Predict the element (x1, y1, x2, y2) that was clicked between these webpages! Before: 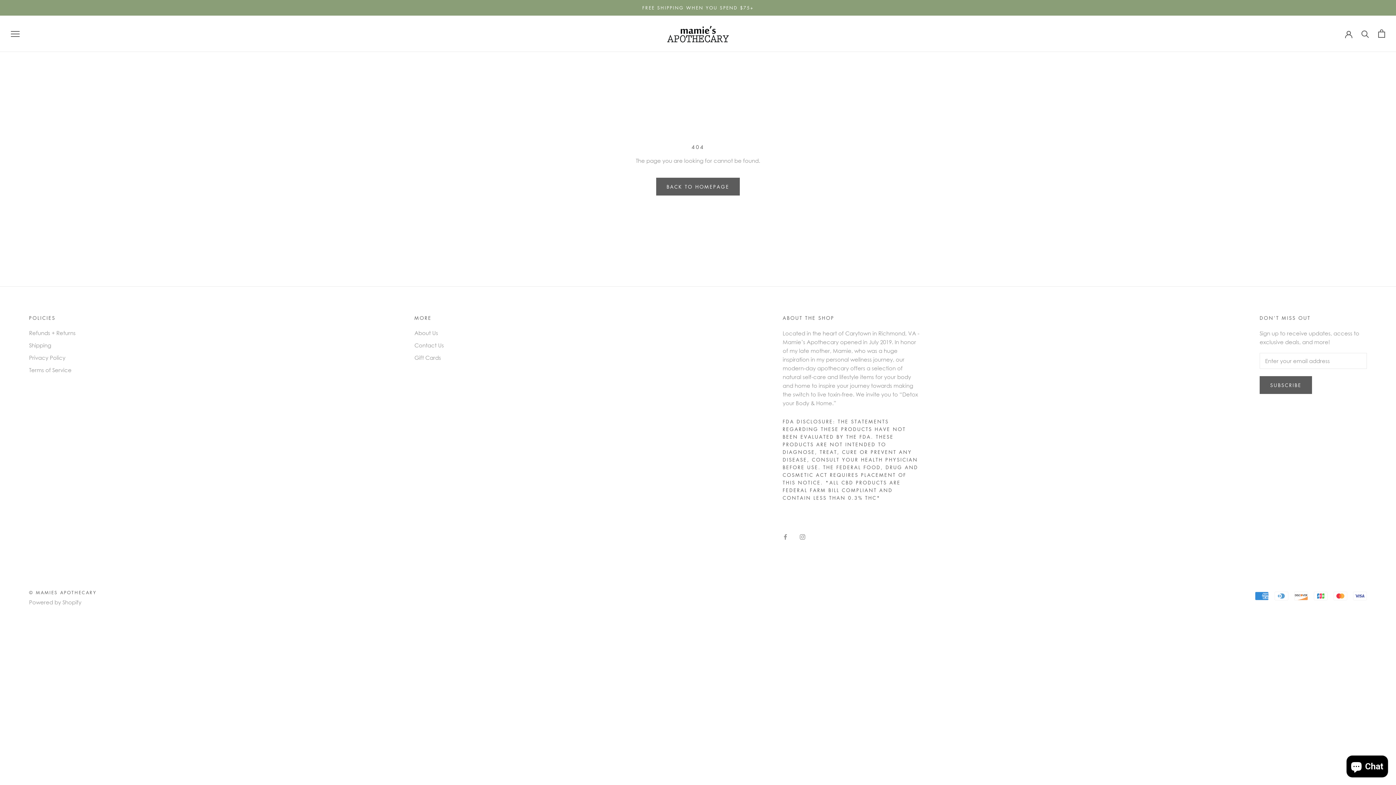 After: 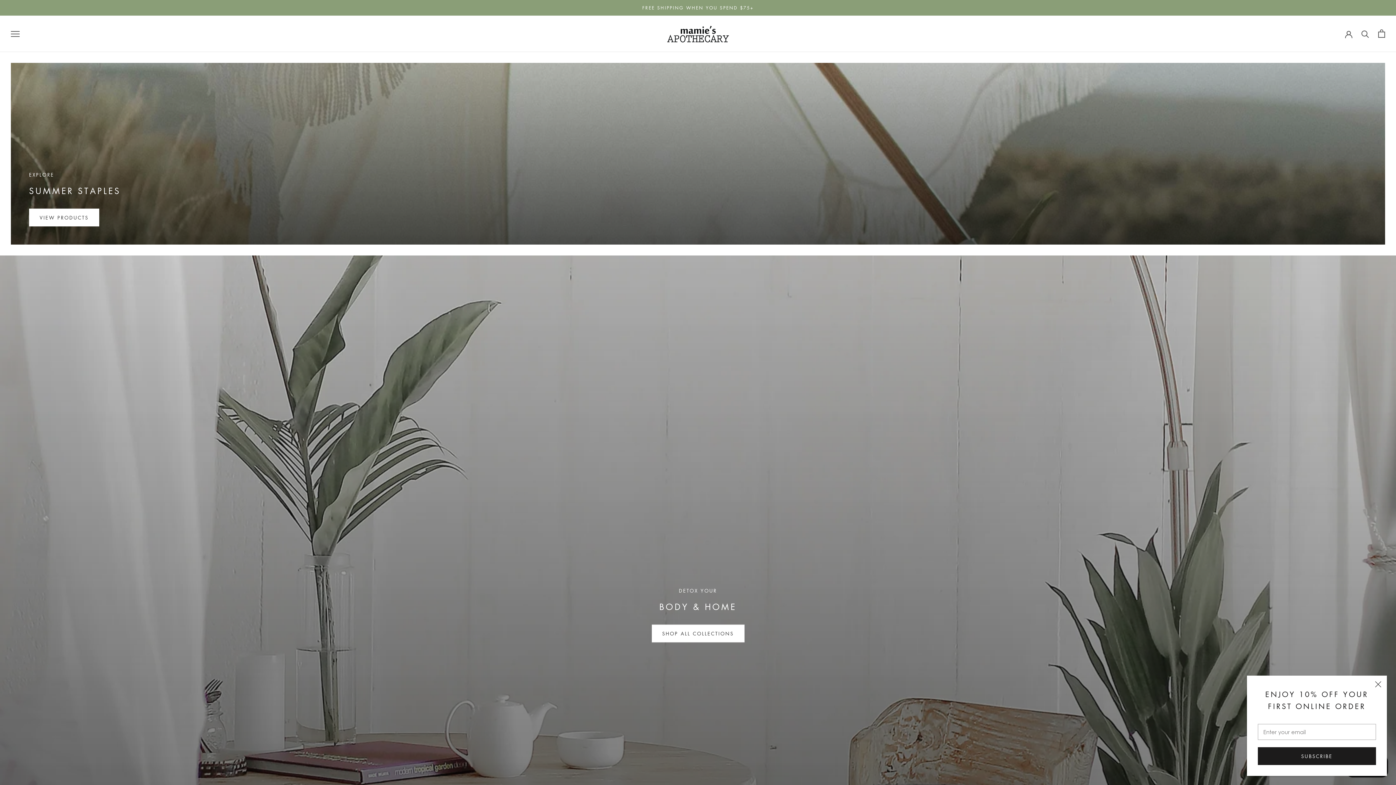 Action: bbox: (656, 177, 740, 195) label: BACK TO HOMEPAGE